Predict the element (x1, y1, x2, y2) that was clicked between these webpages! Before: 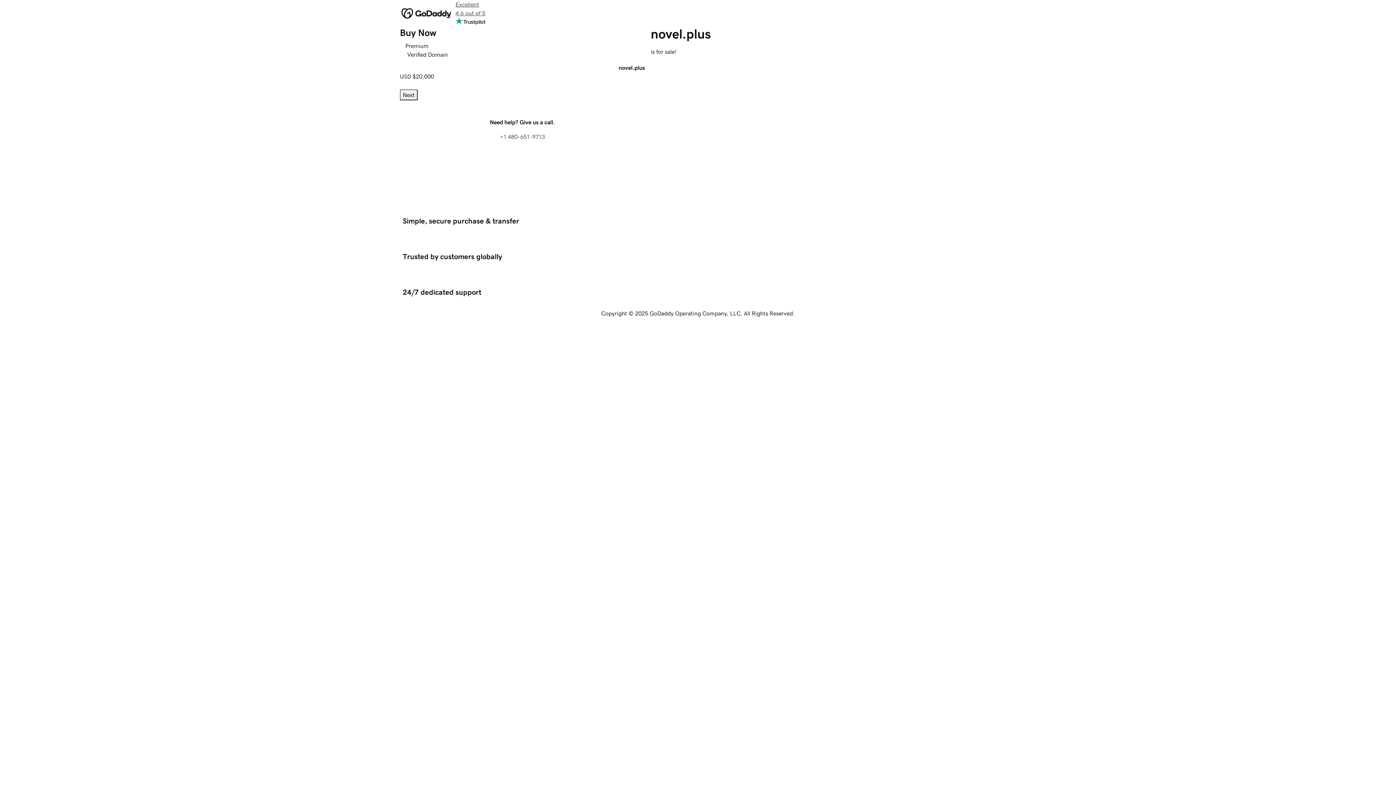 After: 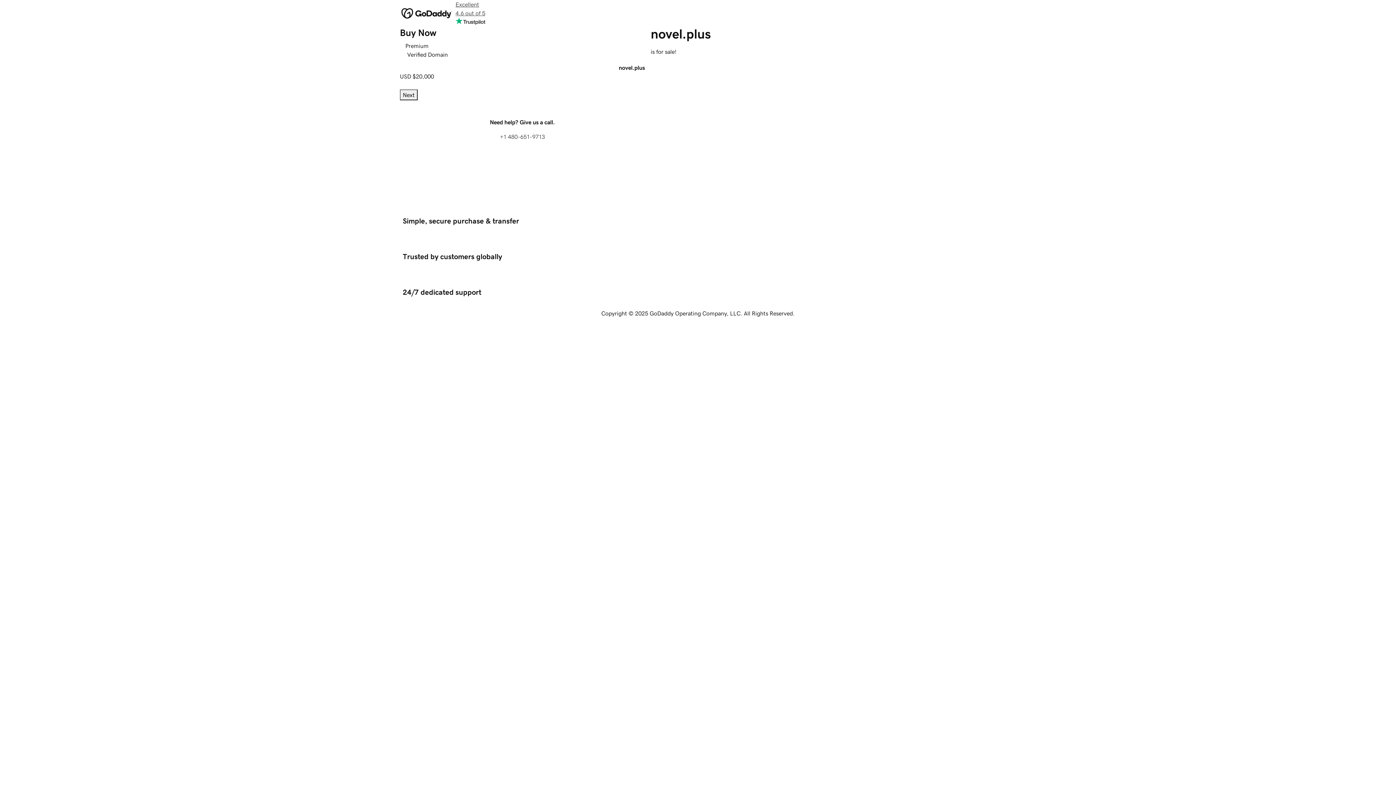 Action: bbox: (400, 89, 417, 100) label: Next